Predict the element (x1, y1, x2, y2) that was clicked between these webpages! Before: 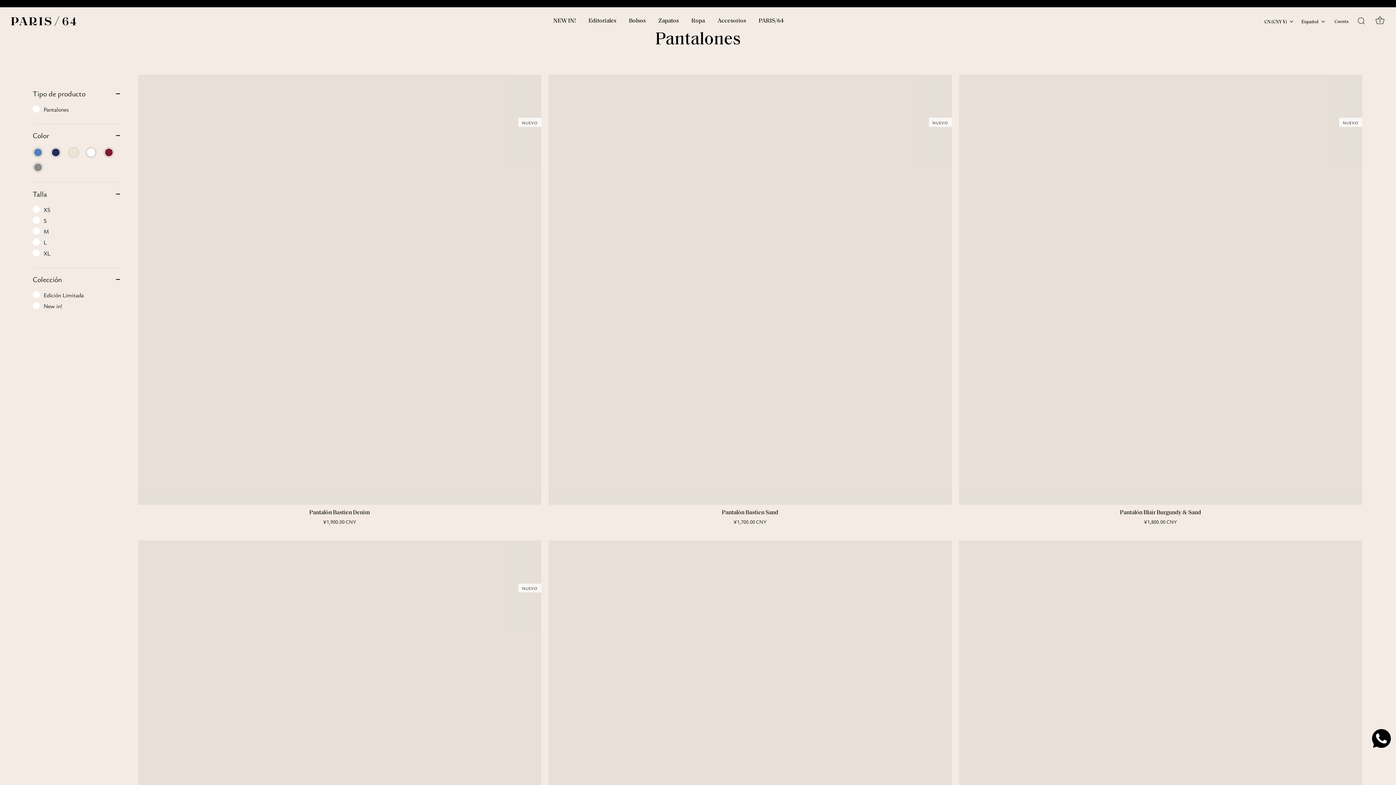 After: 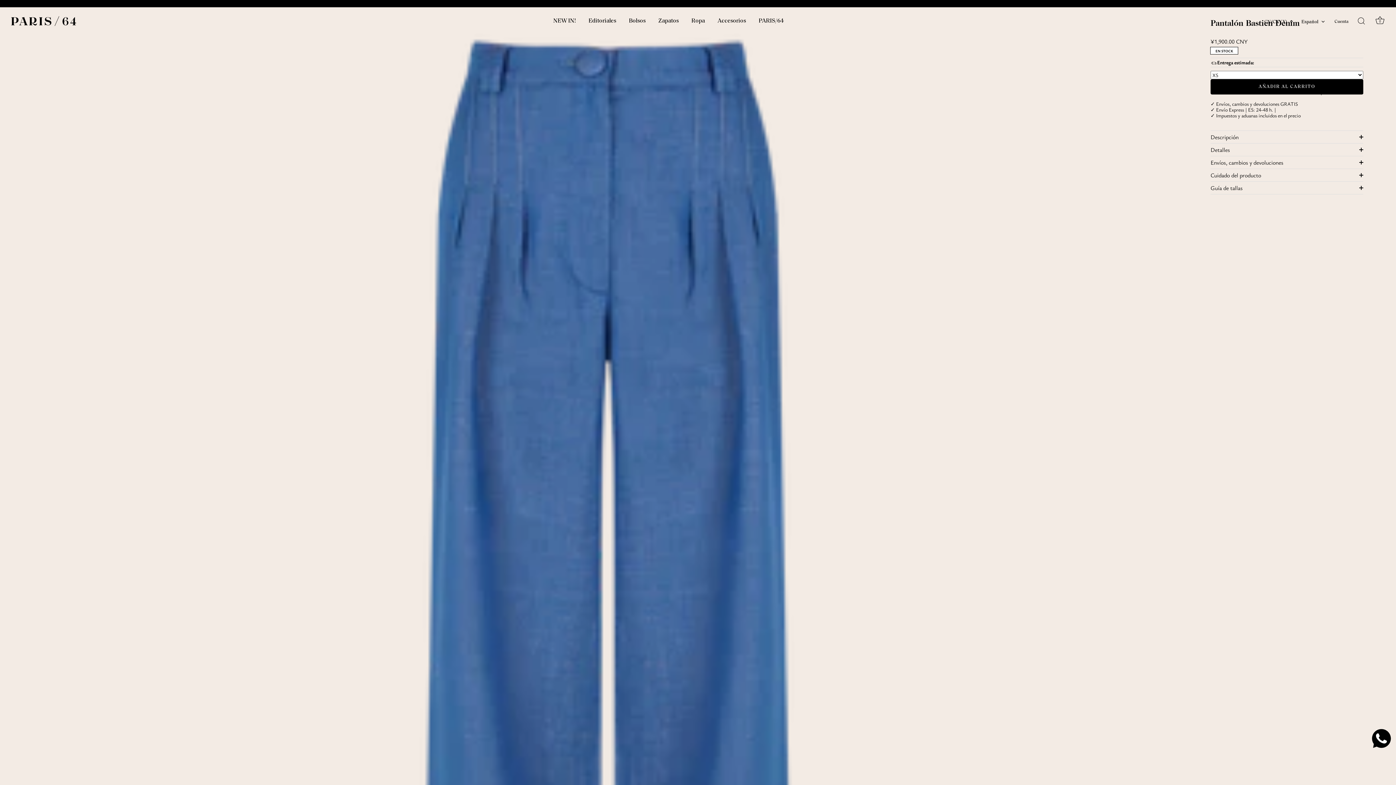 Action: label: Pantalón Bastien Denim bbox: (138, 74, 541, 505)